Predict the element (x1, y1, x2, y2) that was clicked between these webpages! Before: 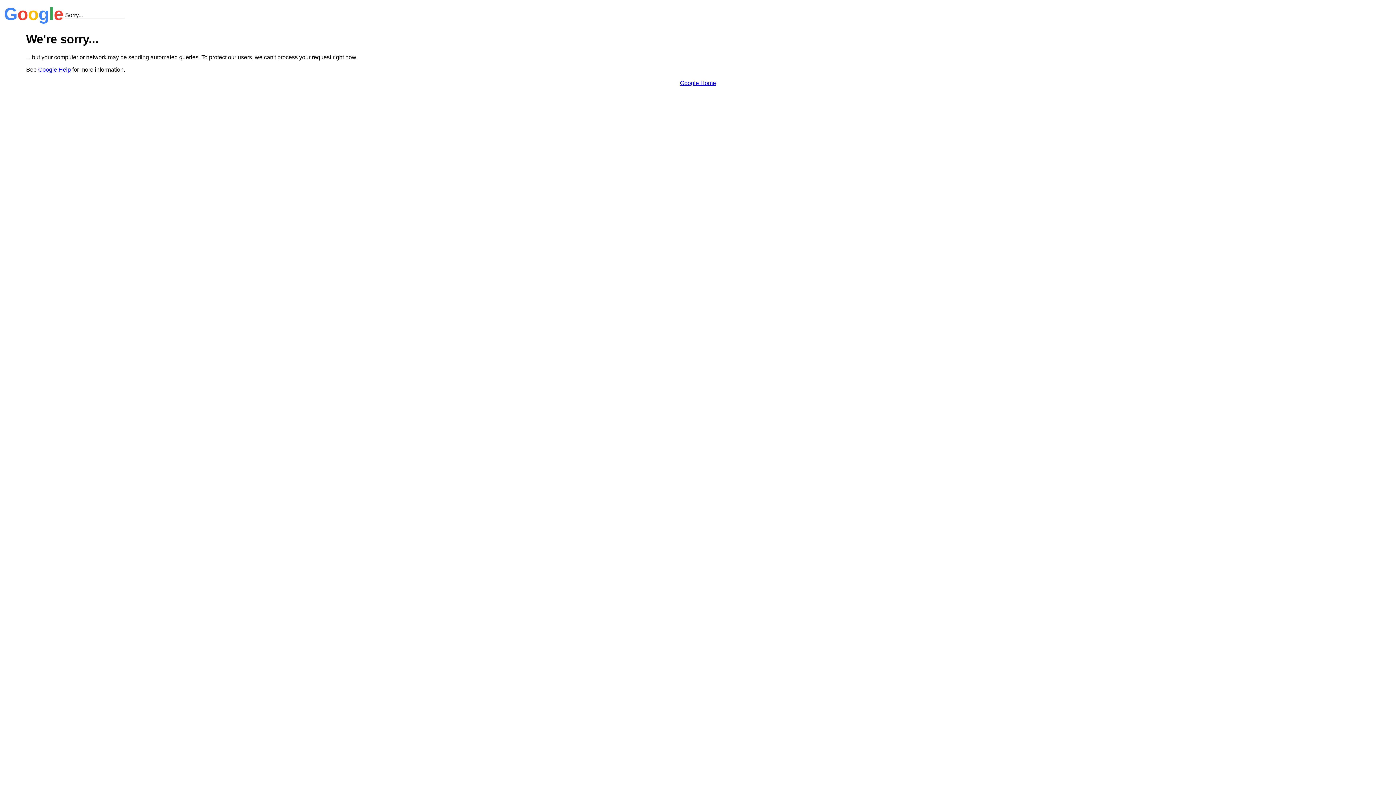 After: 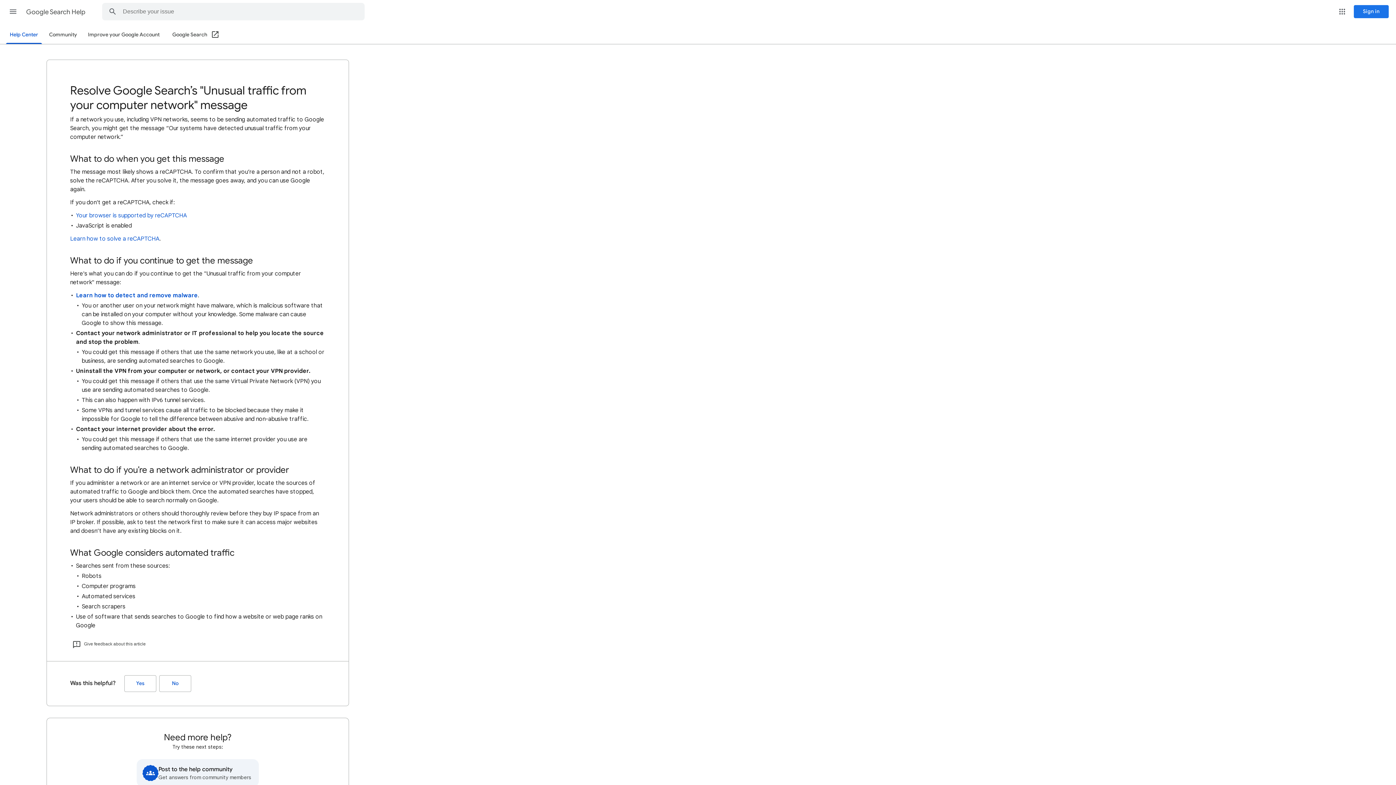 Action: bbox: (38, 66, 70, 72) label: Google Help